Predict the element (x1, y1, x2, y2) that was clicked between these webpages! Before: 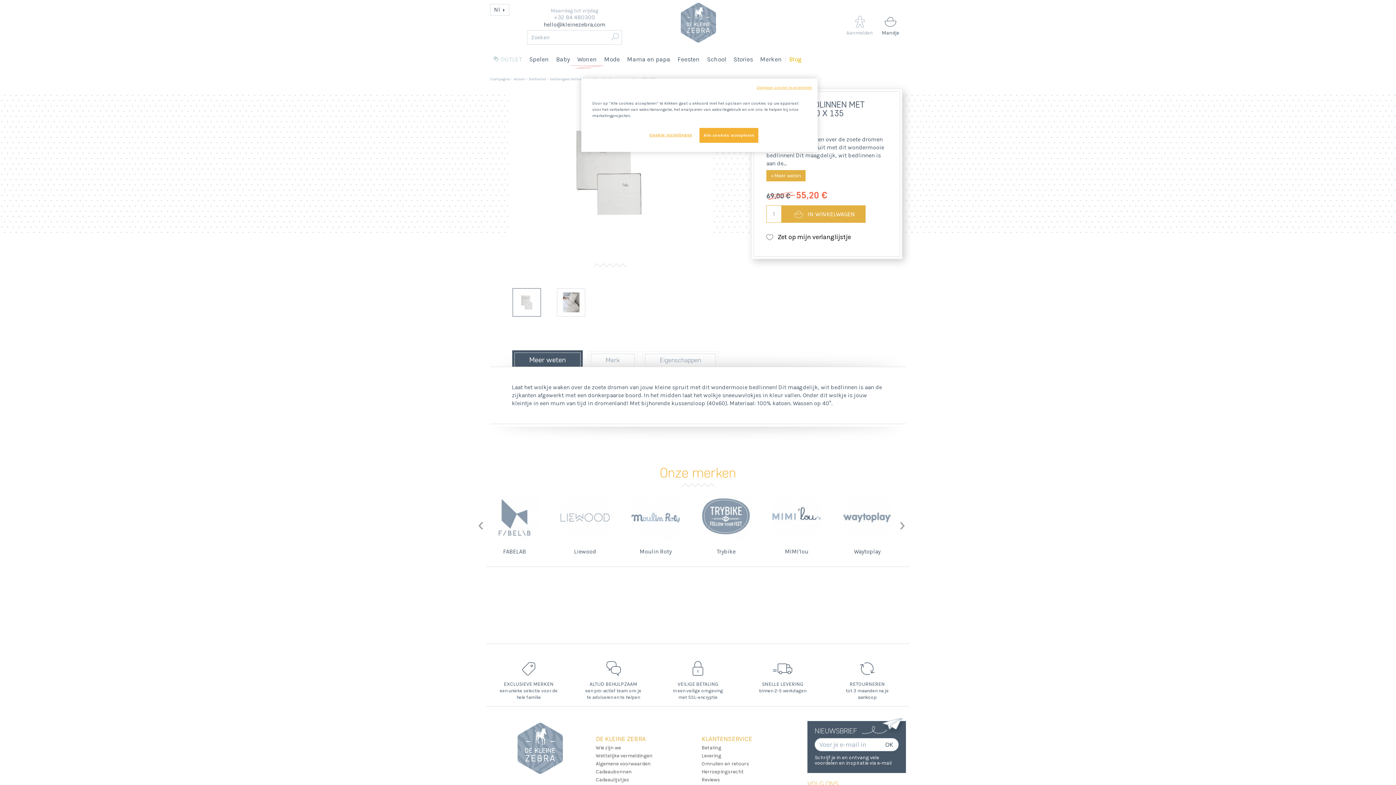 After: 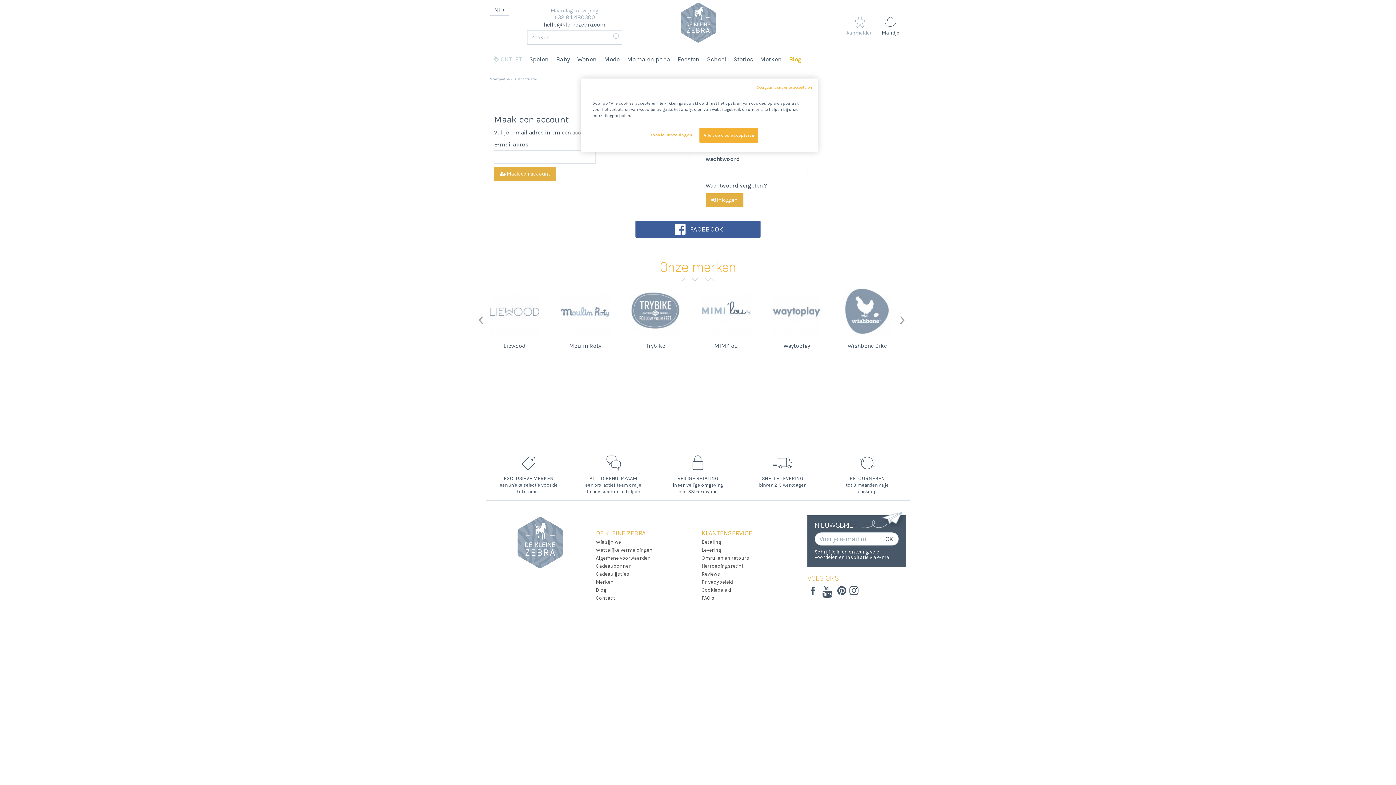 Action: bbox: (844, 14, 875, 36) label: Aanmelden